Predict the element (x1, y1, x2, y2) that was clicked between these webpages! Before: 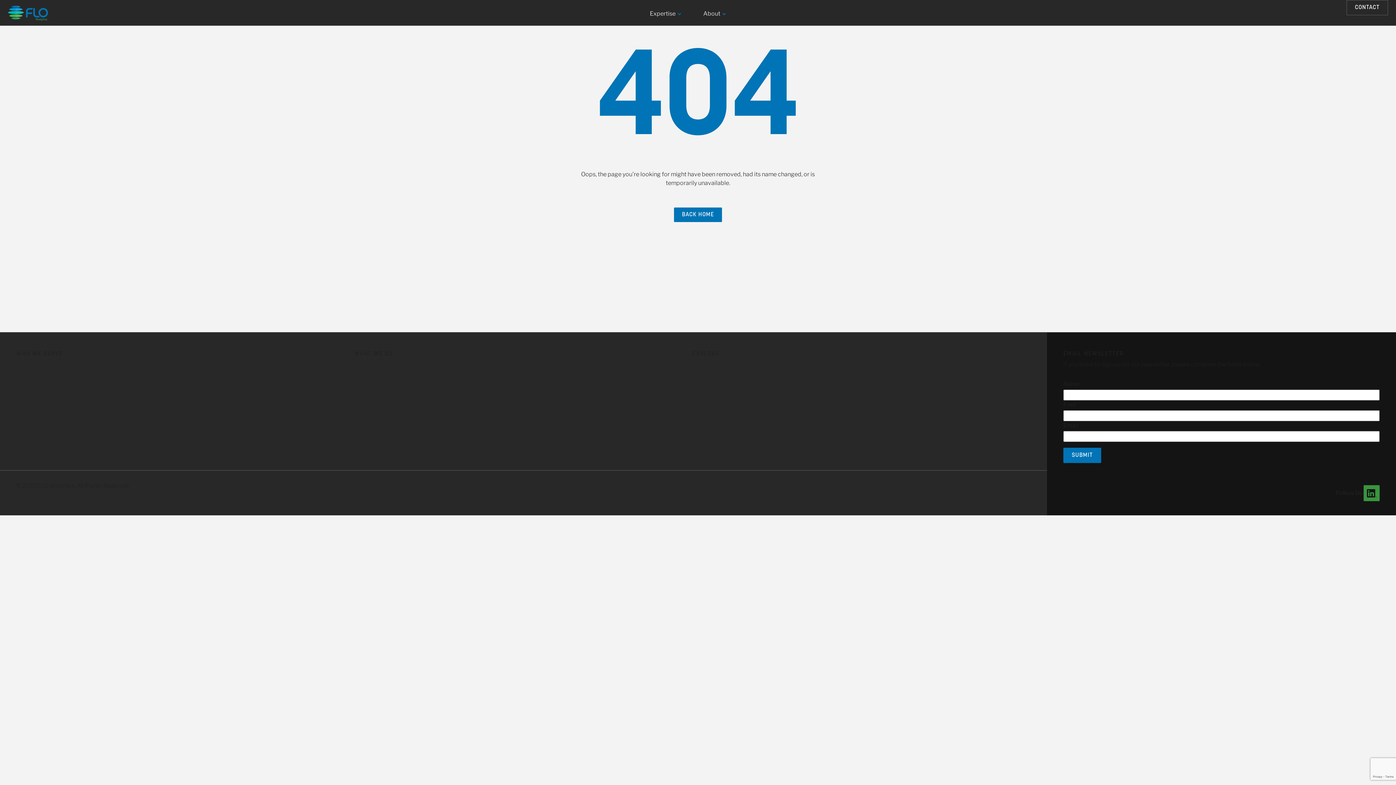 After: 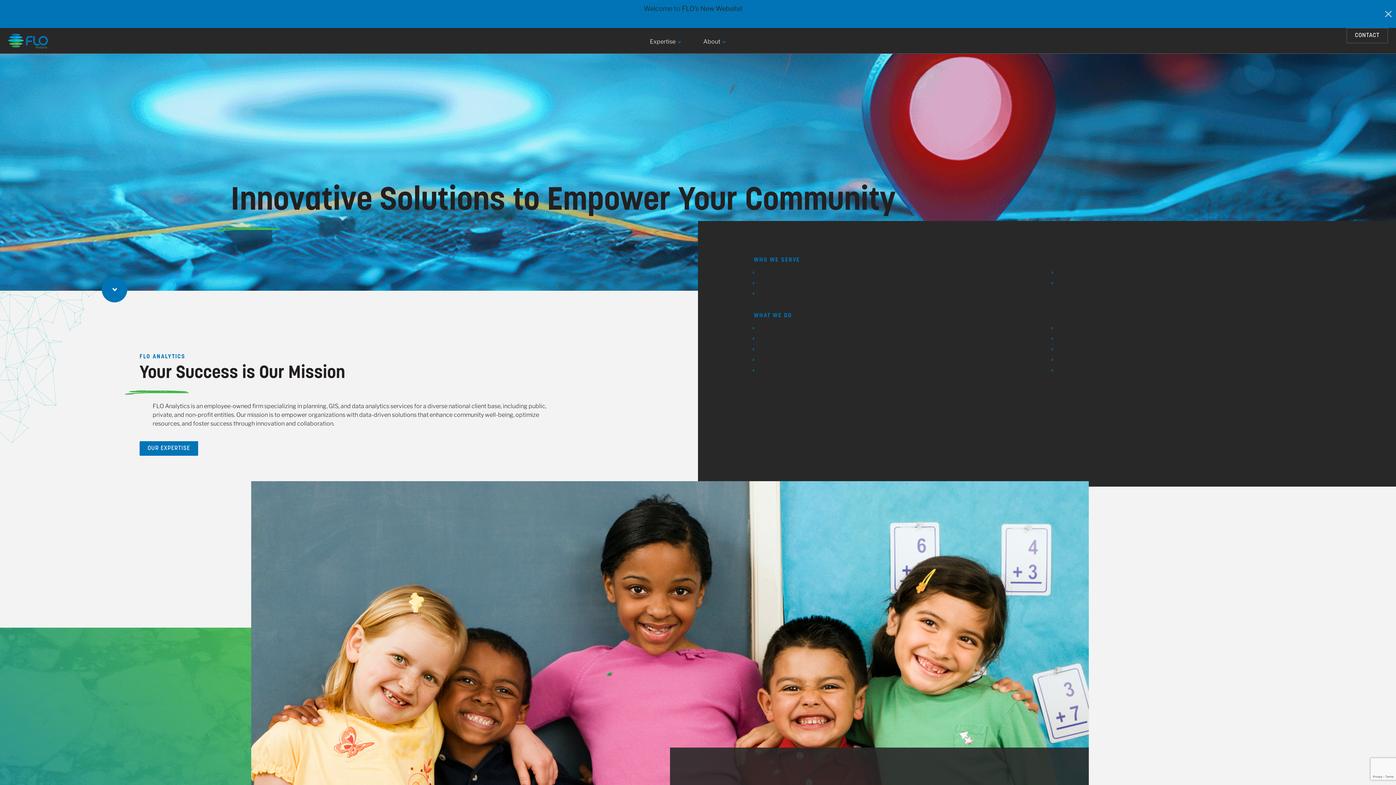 Action: bbox: (674, 207, 722, 222) label: BACK HOME